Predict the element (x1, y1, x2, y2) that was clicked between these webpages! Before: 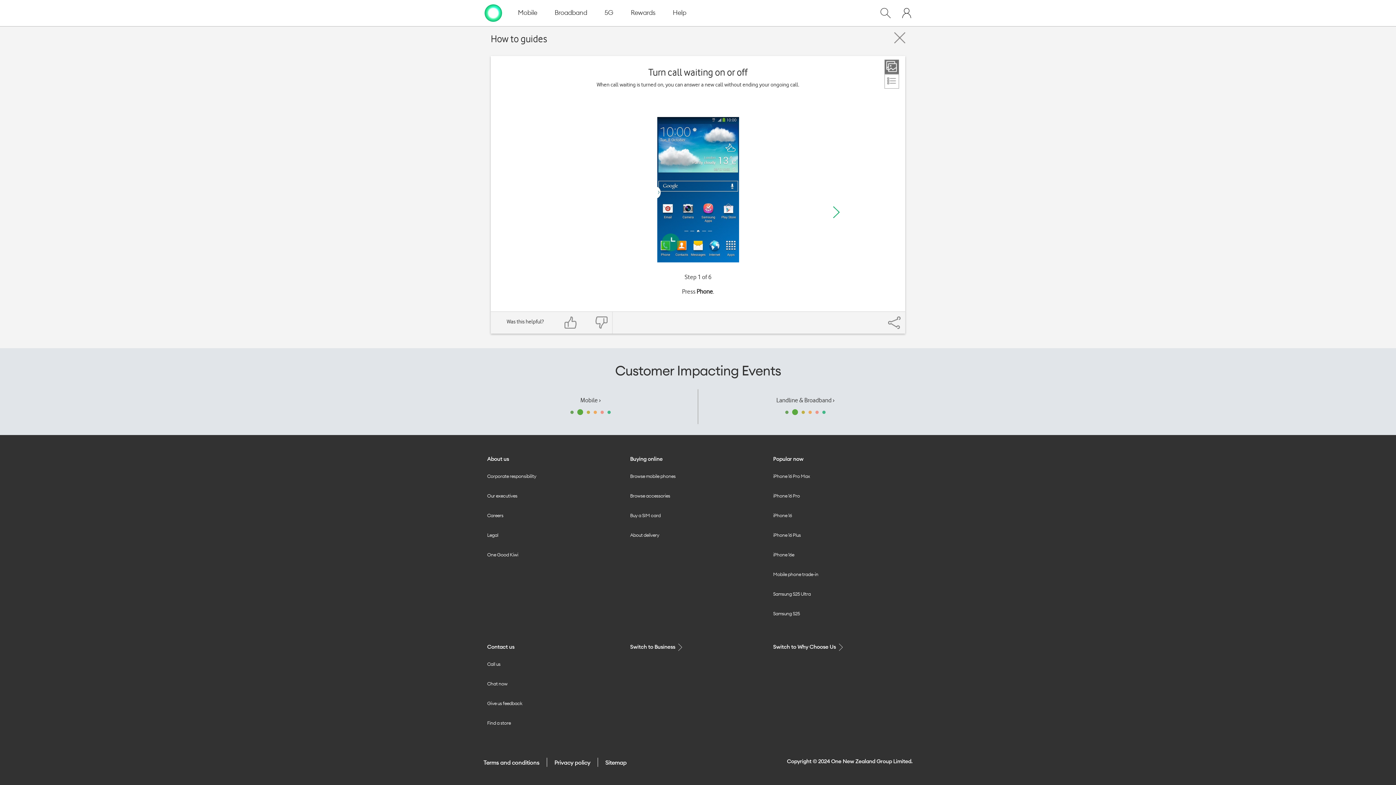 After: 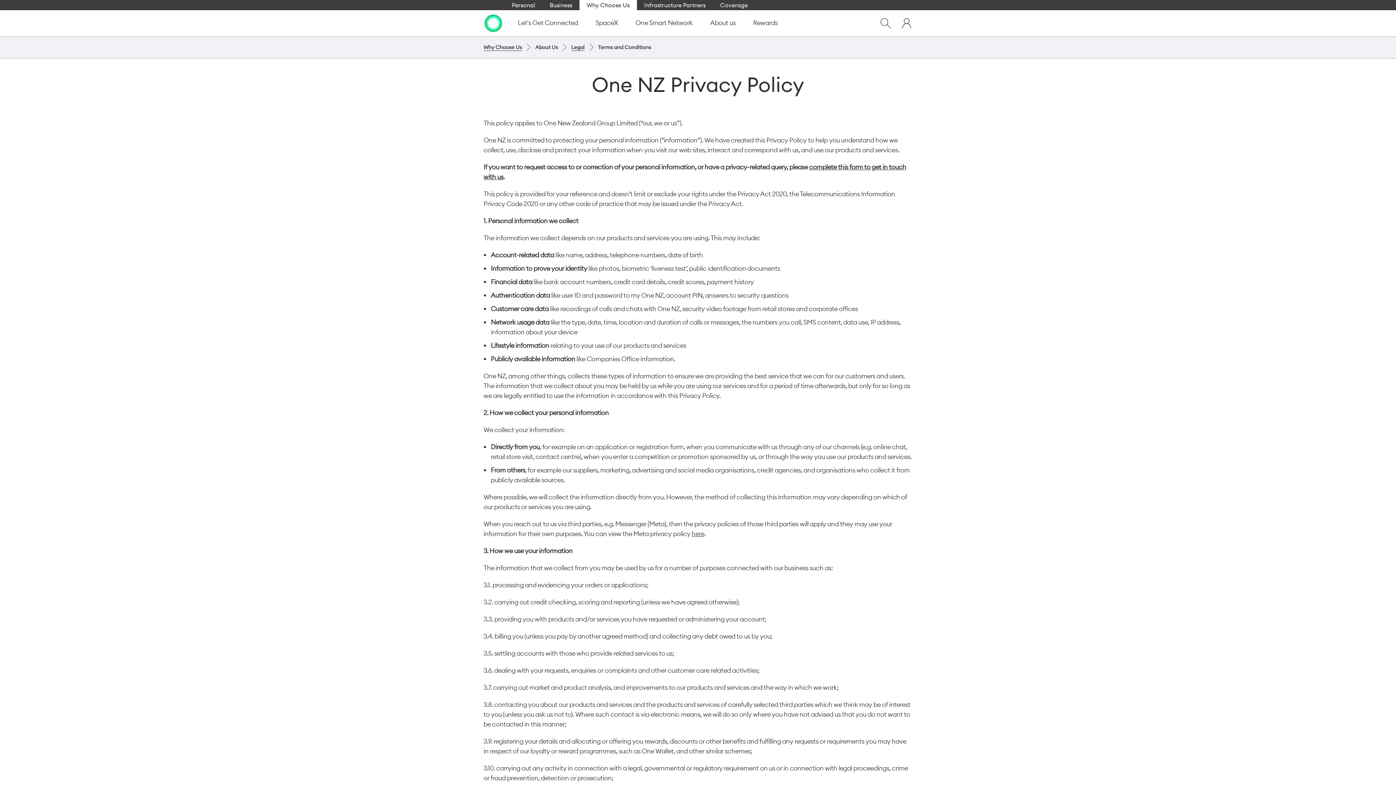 Action: bbox: (554, 759, 590, 766) label: Privacy policy